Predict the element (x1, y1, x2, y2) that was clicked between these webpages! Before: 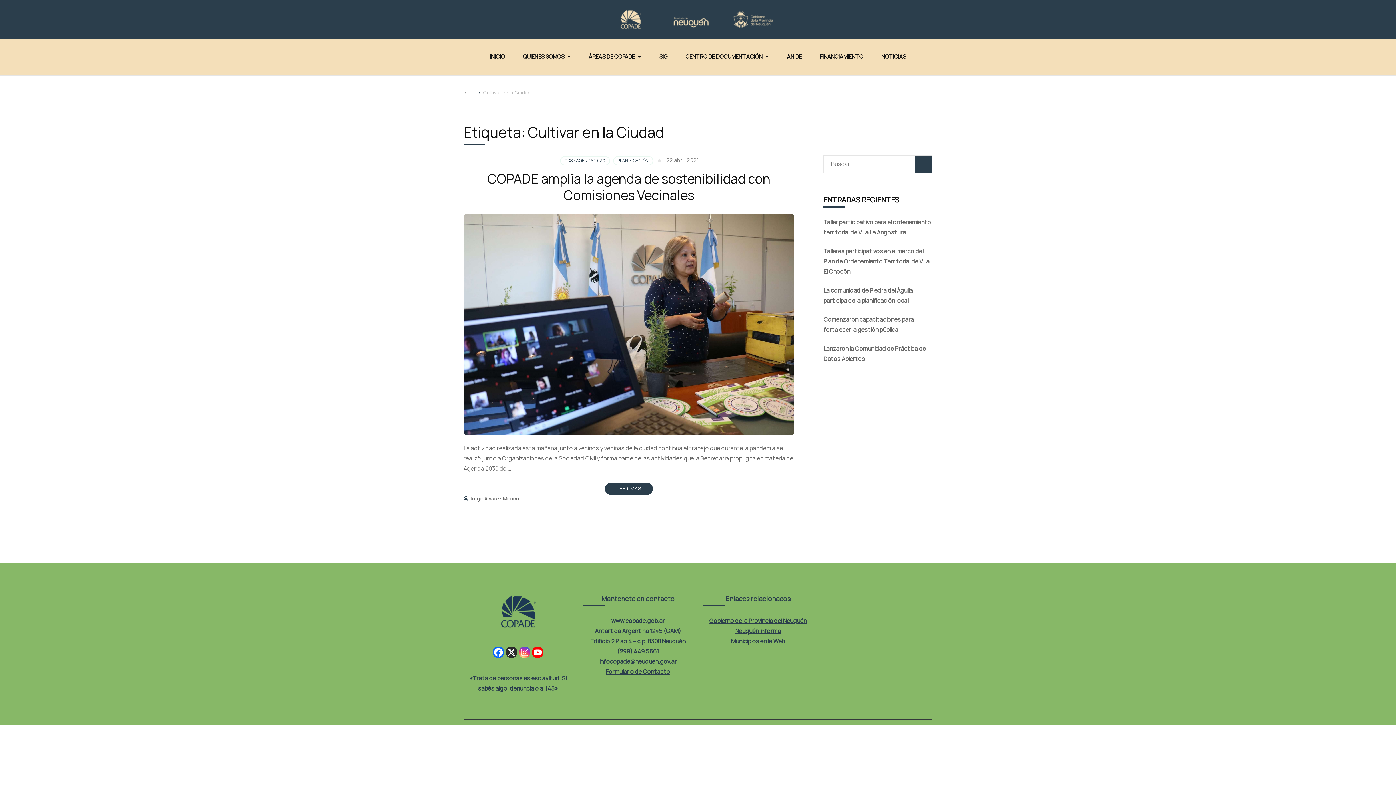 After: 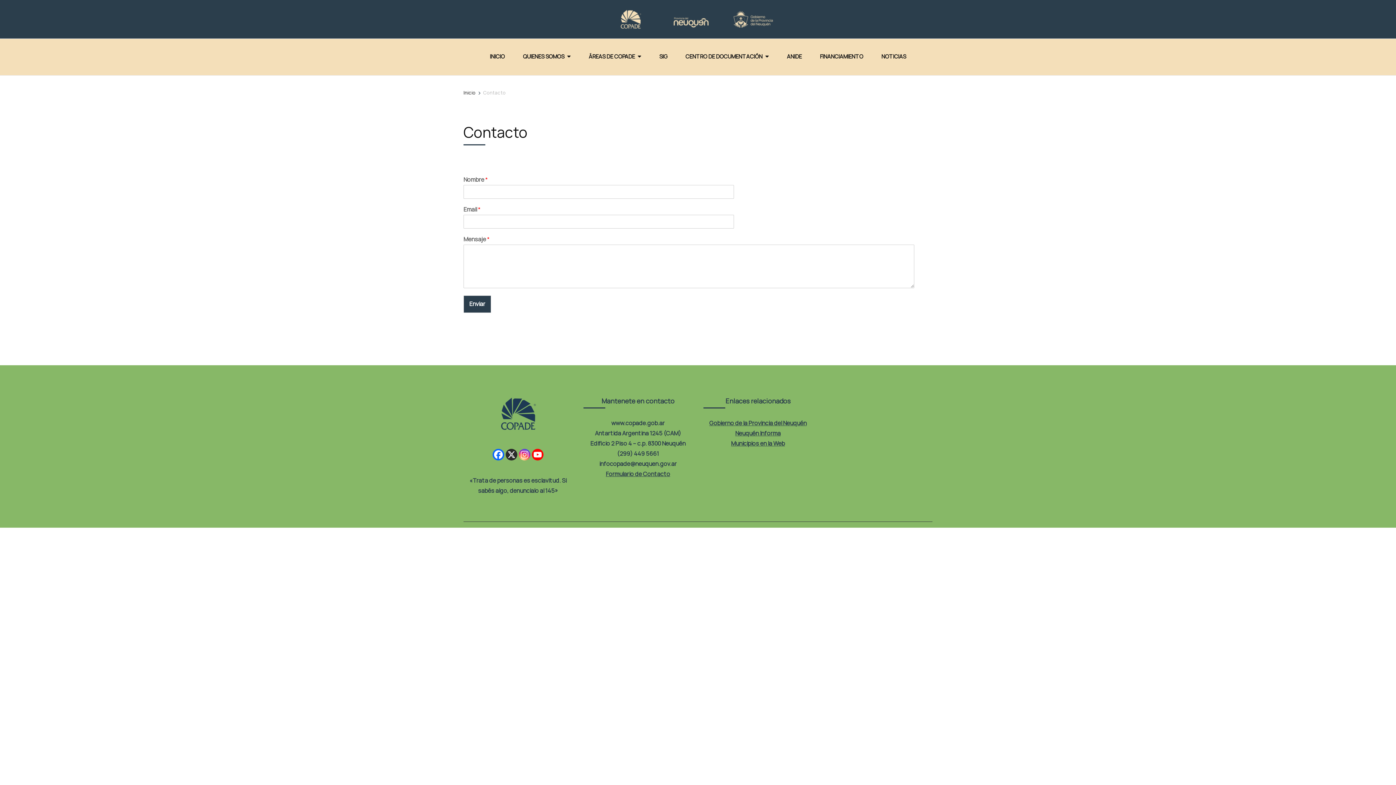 Action: bbox: (606, 668, 670, 676) label: Formulario de Contacto